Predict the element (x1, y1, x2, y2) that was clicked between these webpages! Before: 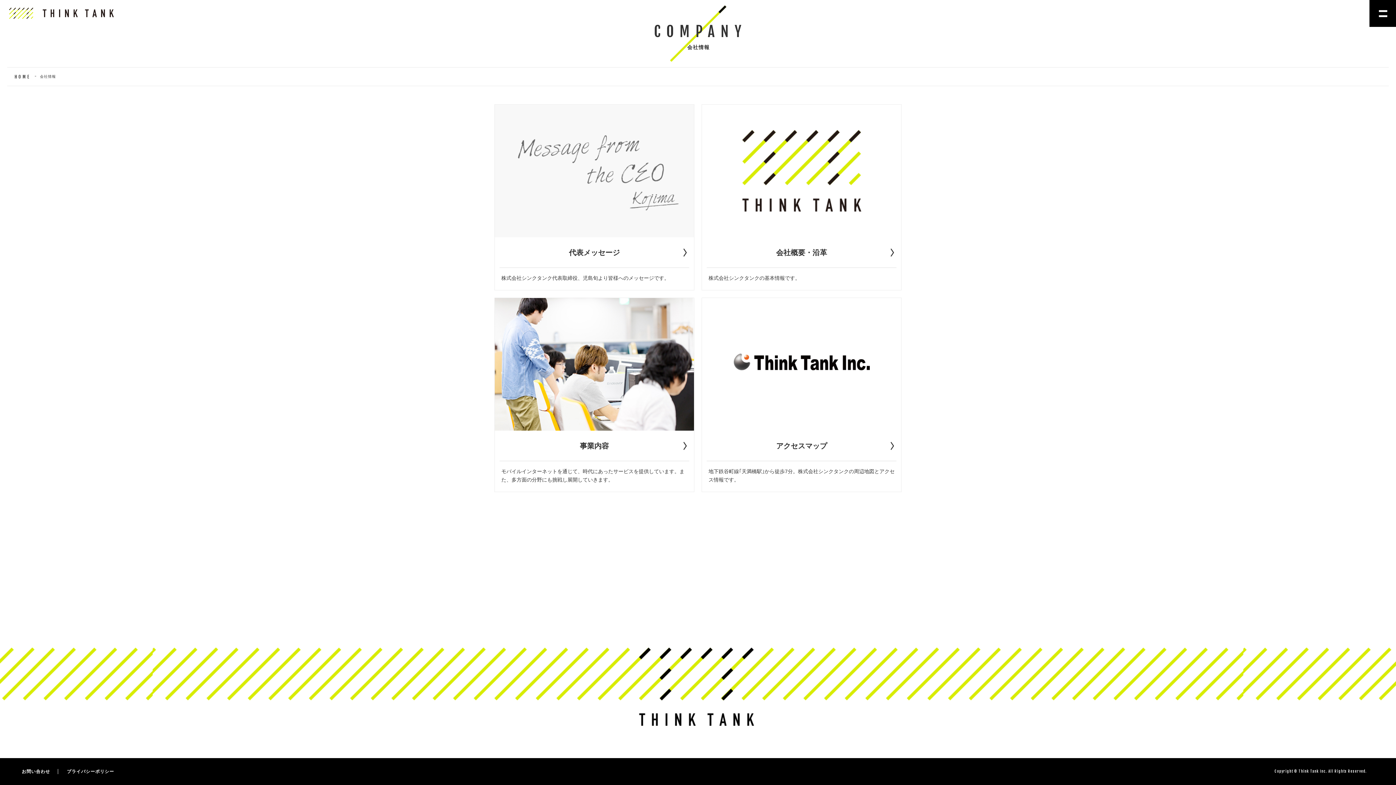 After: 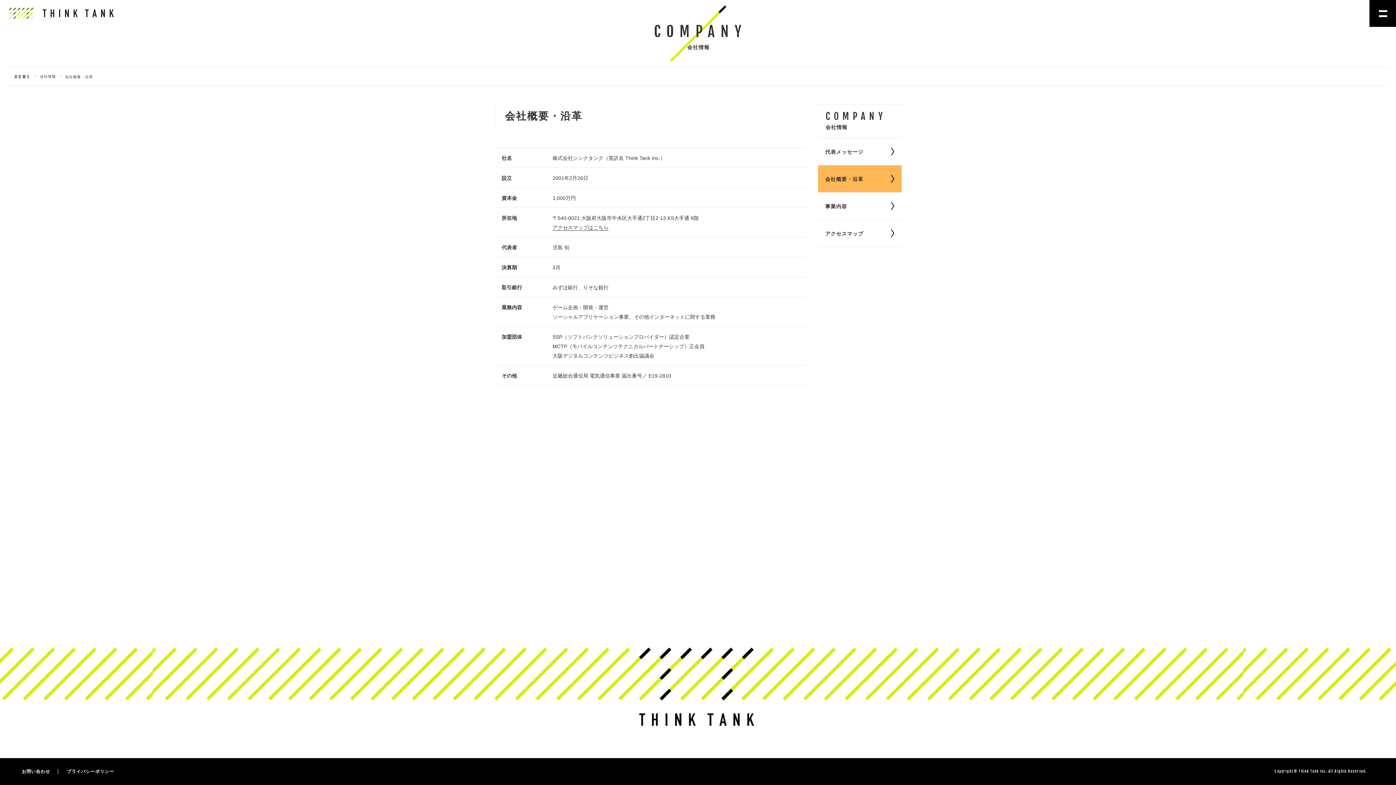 Action: bbox: (702, 104, 901, 290) label: 会社概要・沿革
株式会社シンクタンクの基本情報です。